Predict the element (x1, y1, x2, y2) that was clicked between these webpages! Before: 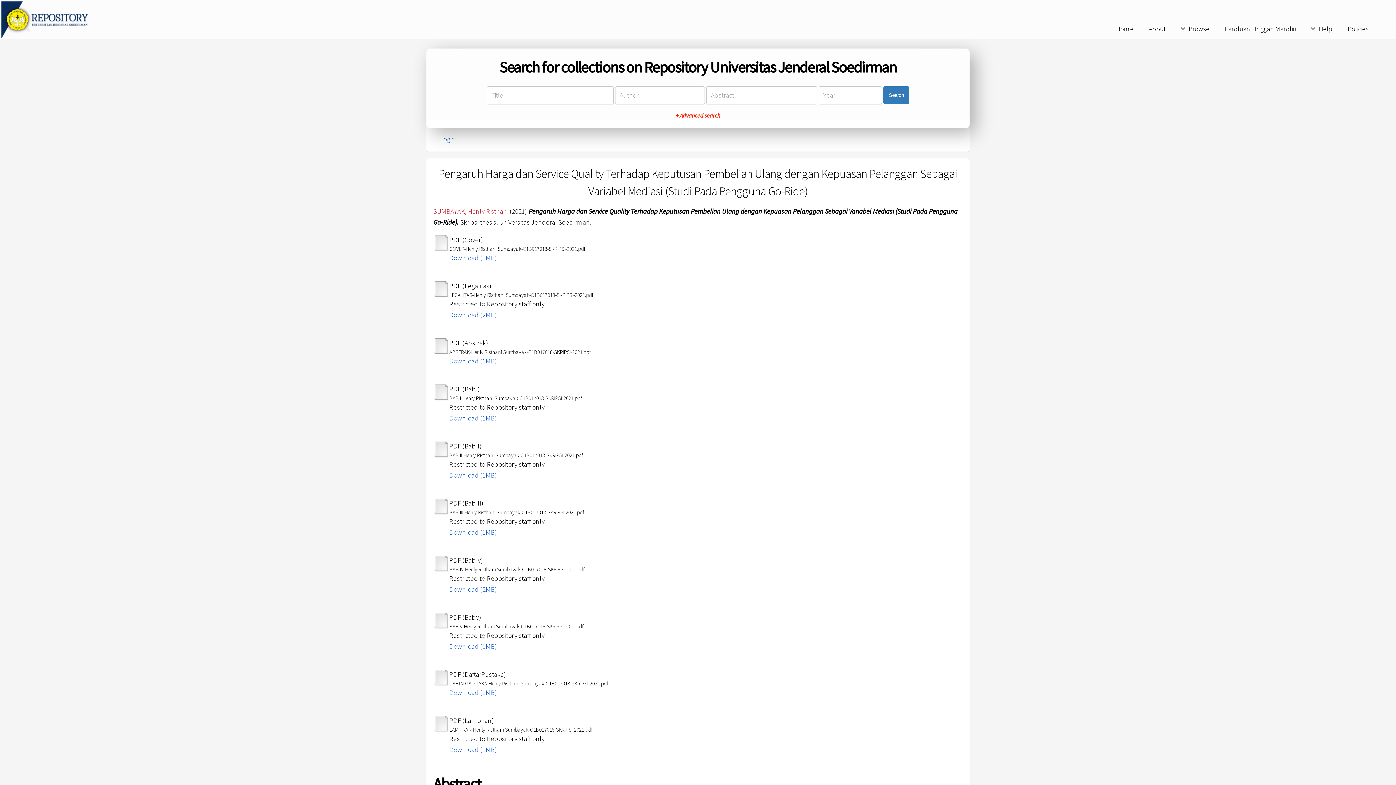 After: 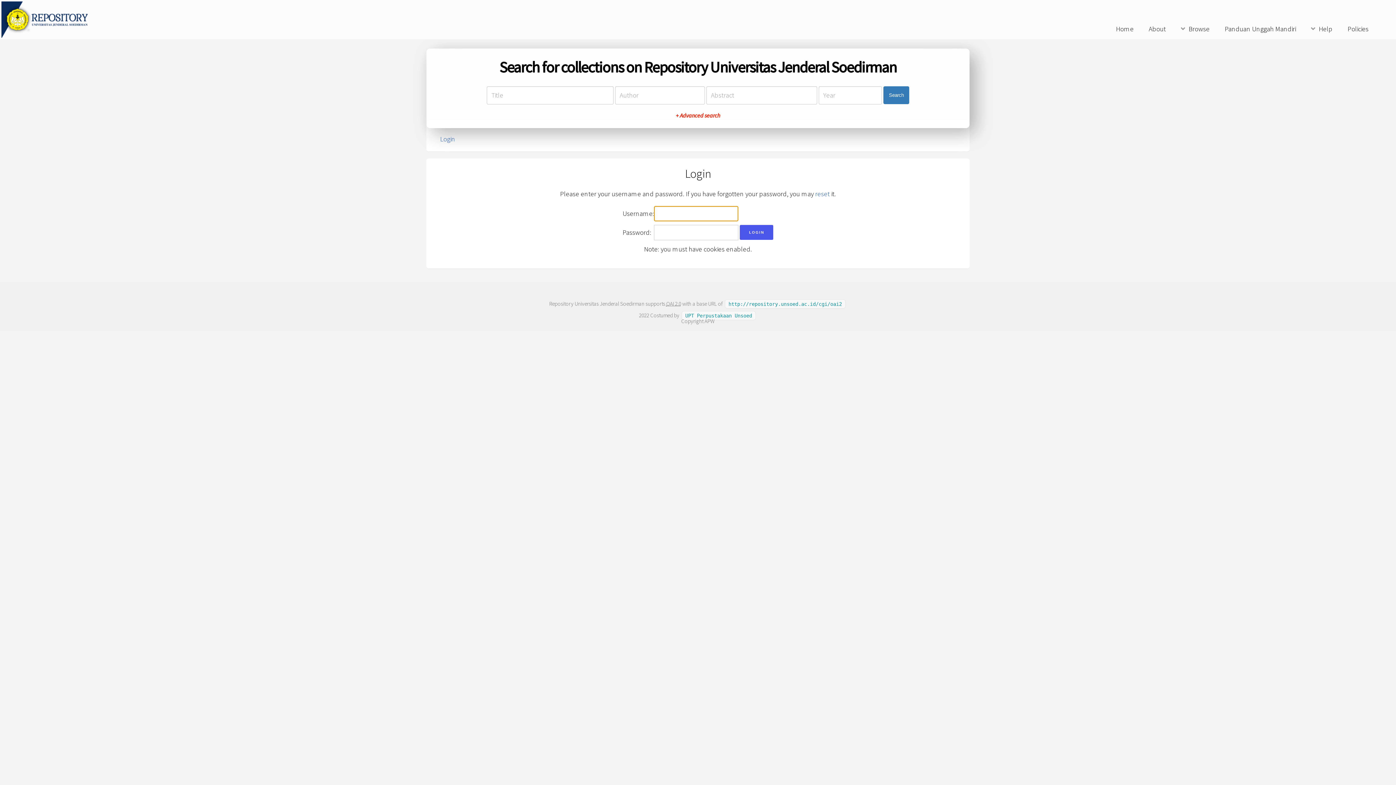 Action: bbox: (433, 509, 449, 517)